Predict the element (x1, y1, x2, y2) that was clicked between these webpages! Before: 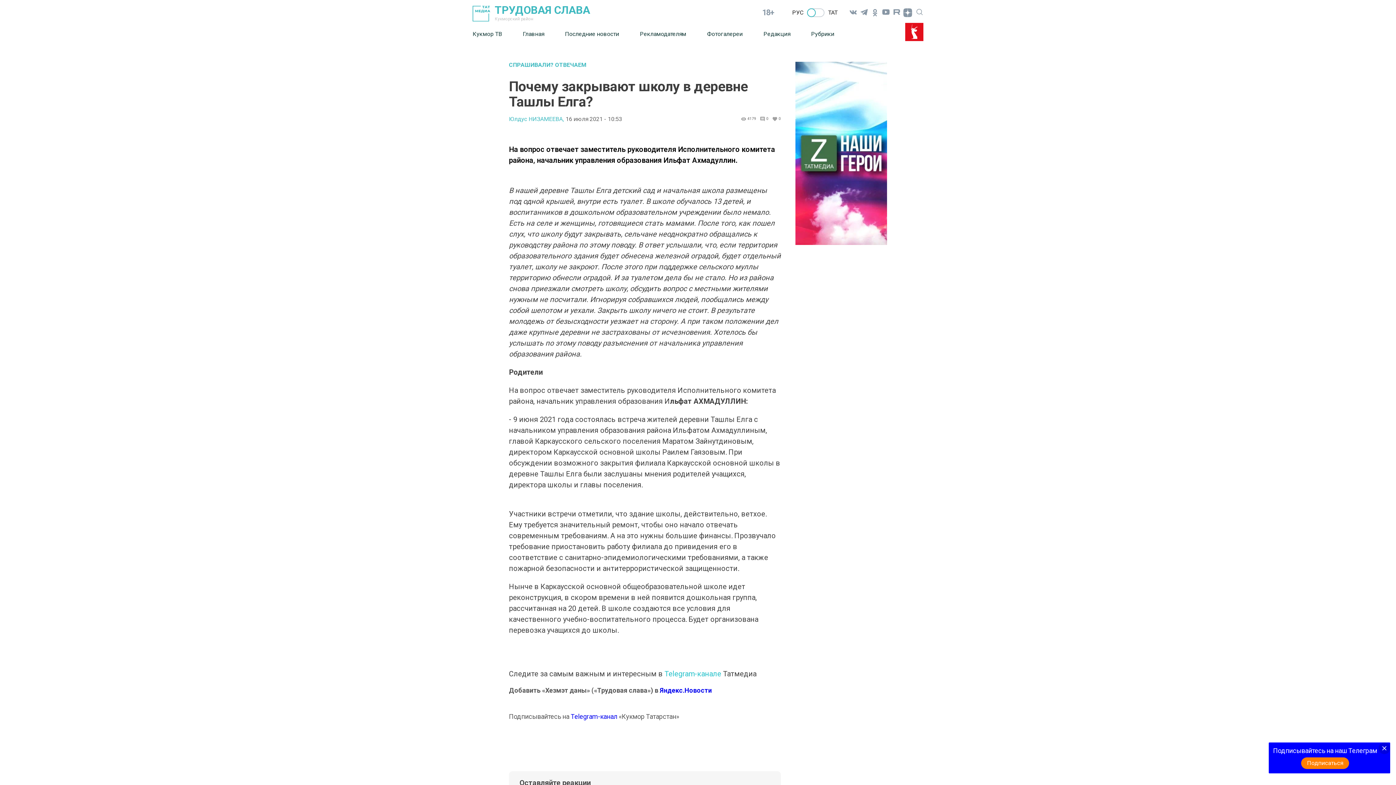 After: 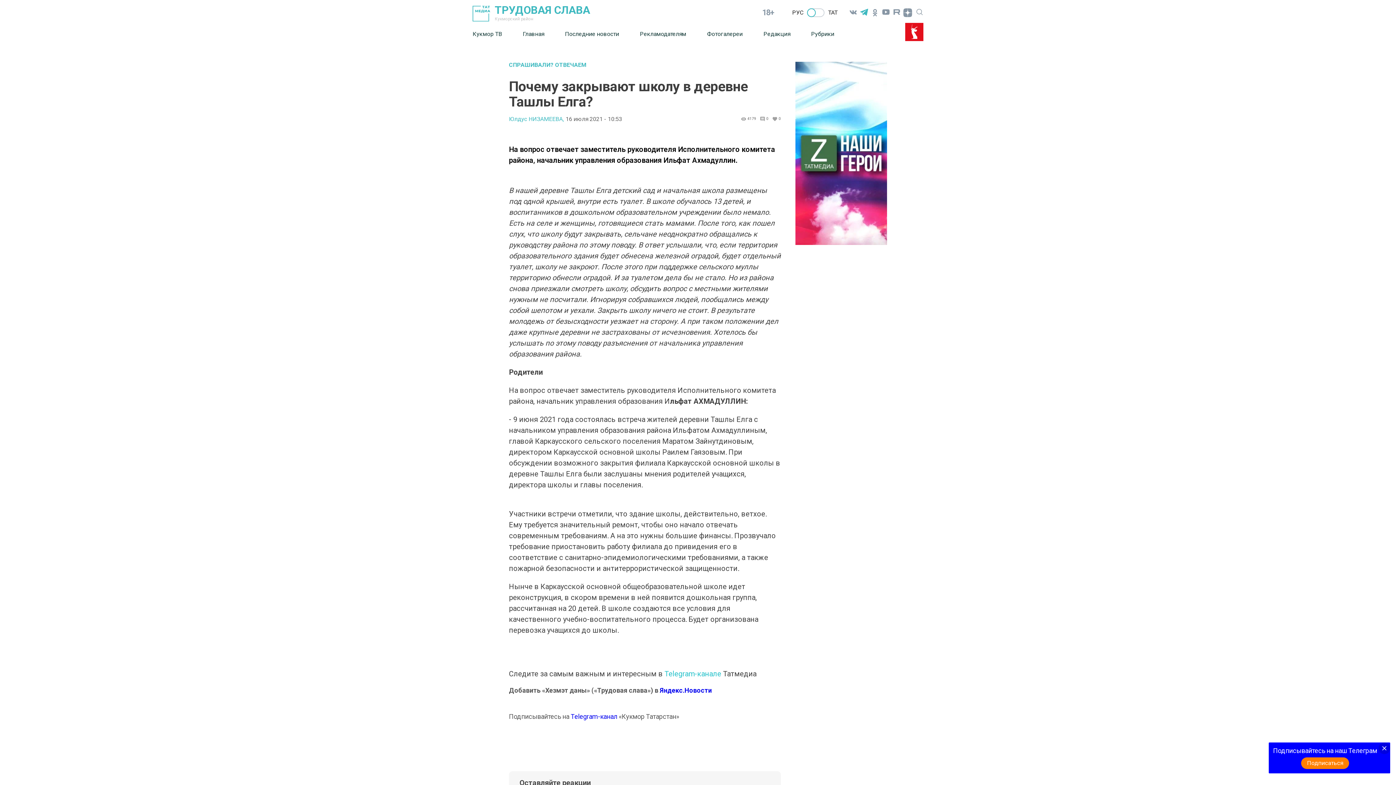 Action: bbox: (858, 7, 869, 18)